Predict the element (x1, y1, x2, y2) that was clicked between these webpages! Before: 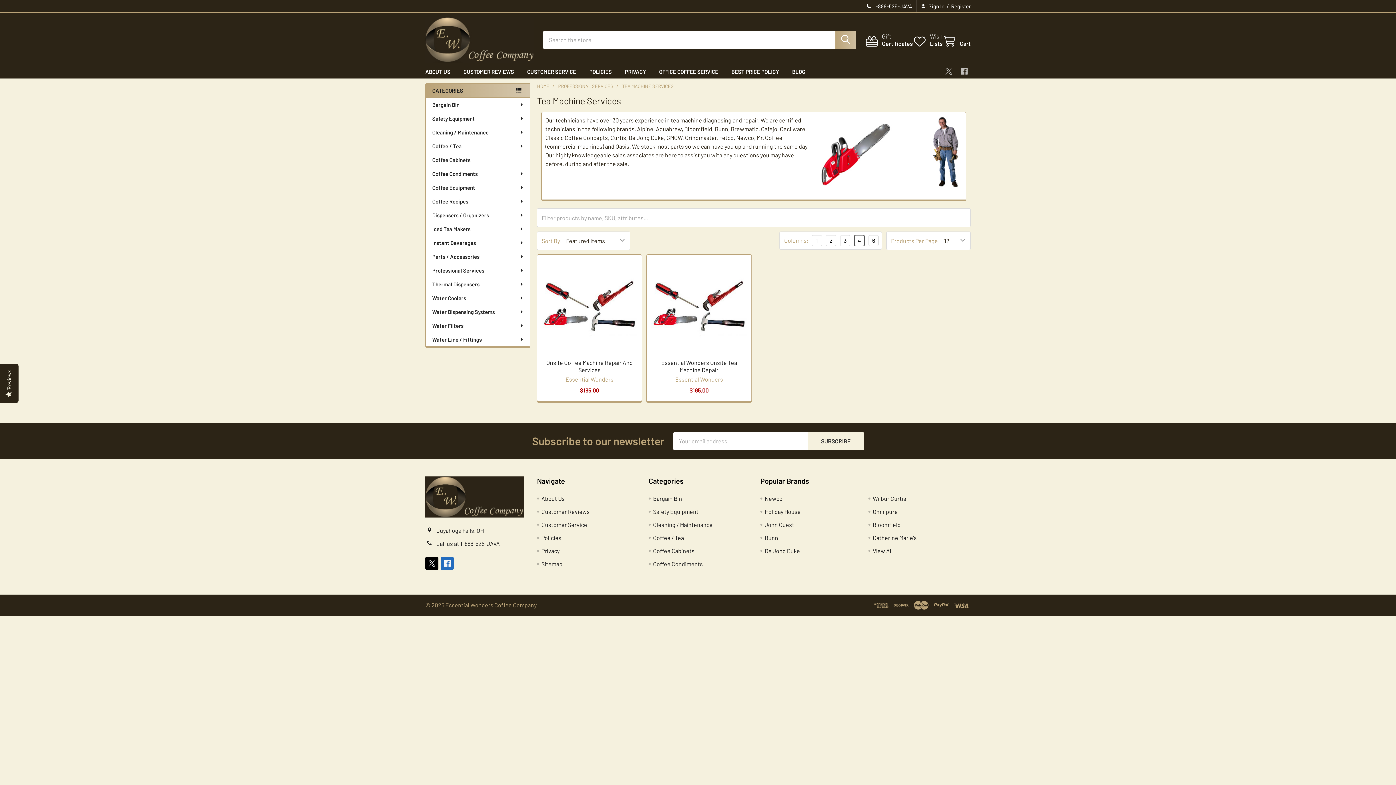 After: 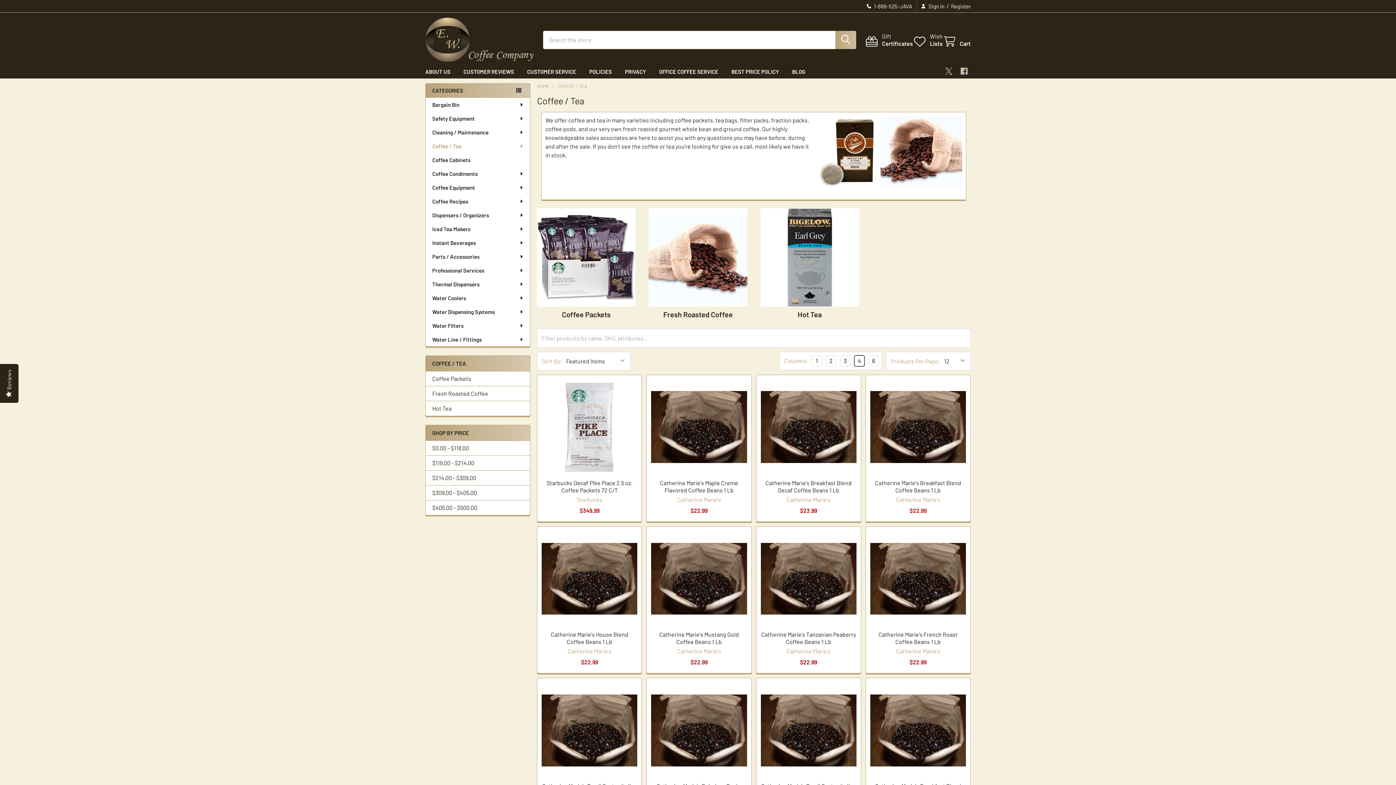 Action: label: Coffee / Tea bbox: (653, 534, 684, 541)